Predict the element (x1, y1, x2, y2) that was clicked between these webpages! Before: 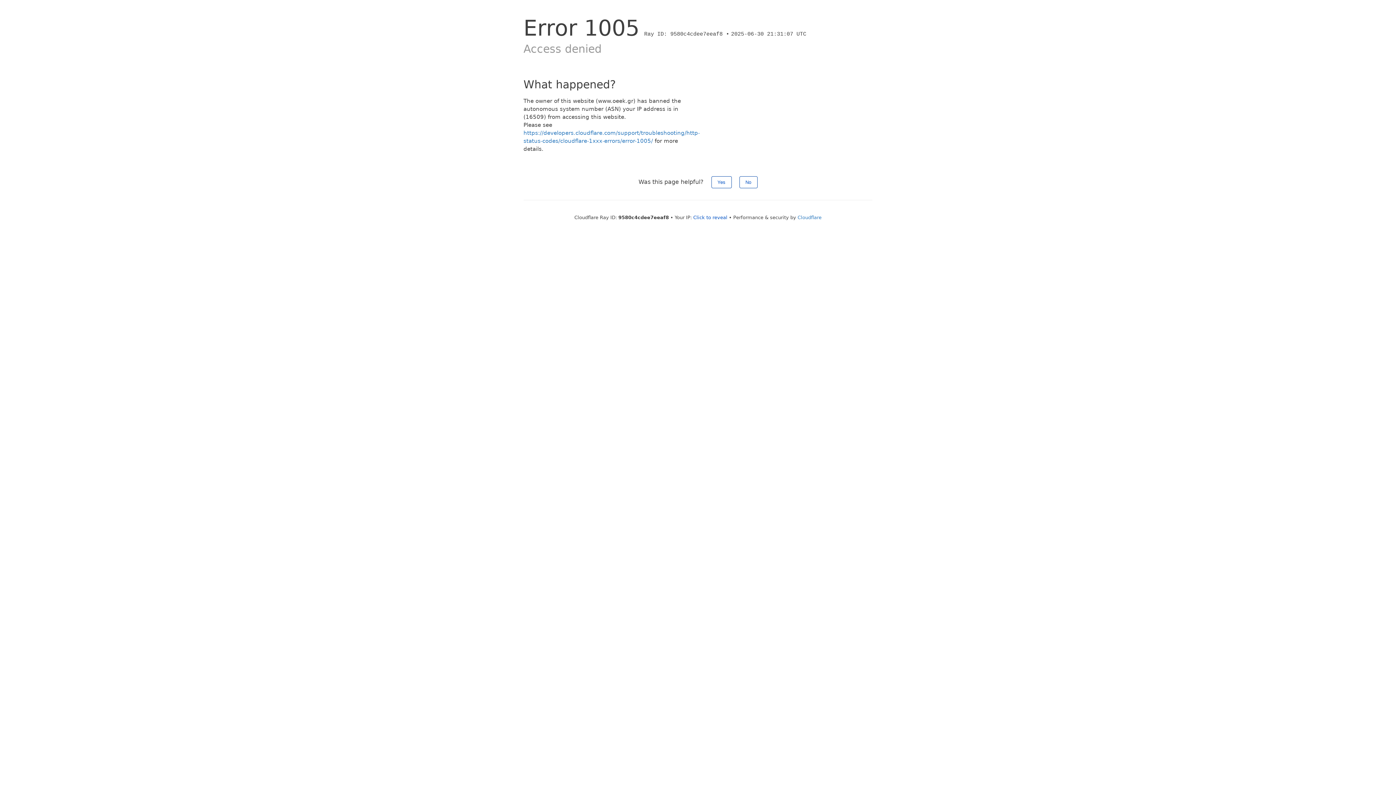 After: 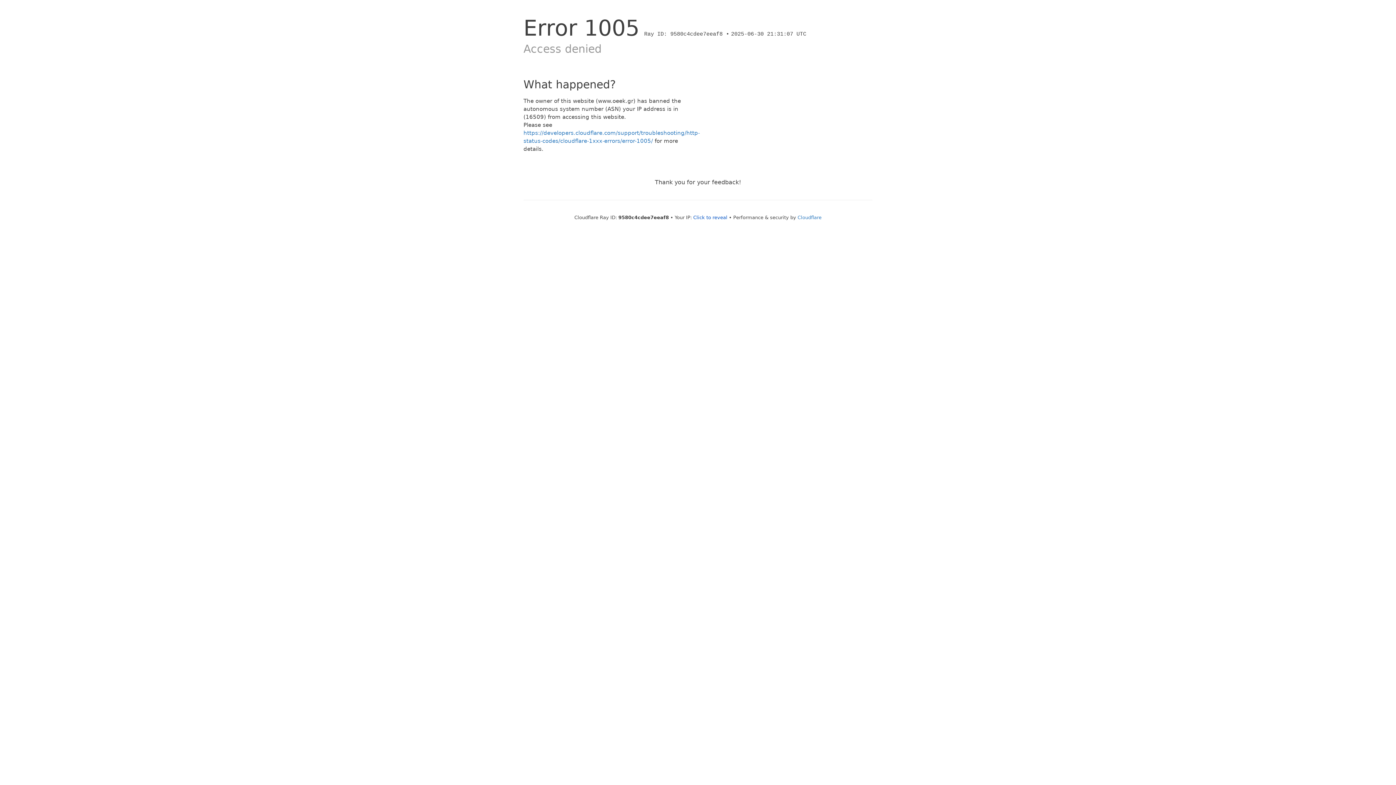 Action: bbox: (739, 176, 757, 188) label: No